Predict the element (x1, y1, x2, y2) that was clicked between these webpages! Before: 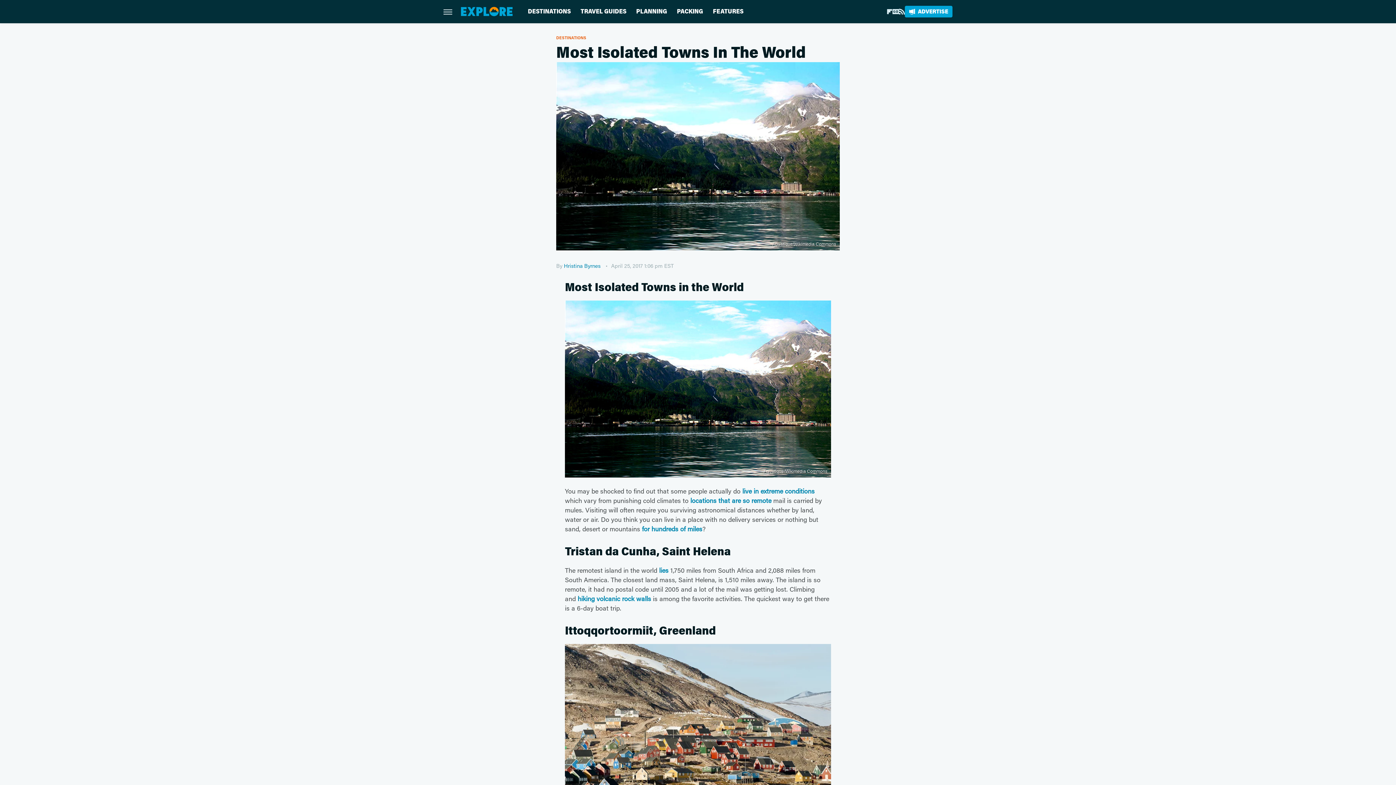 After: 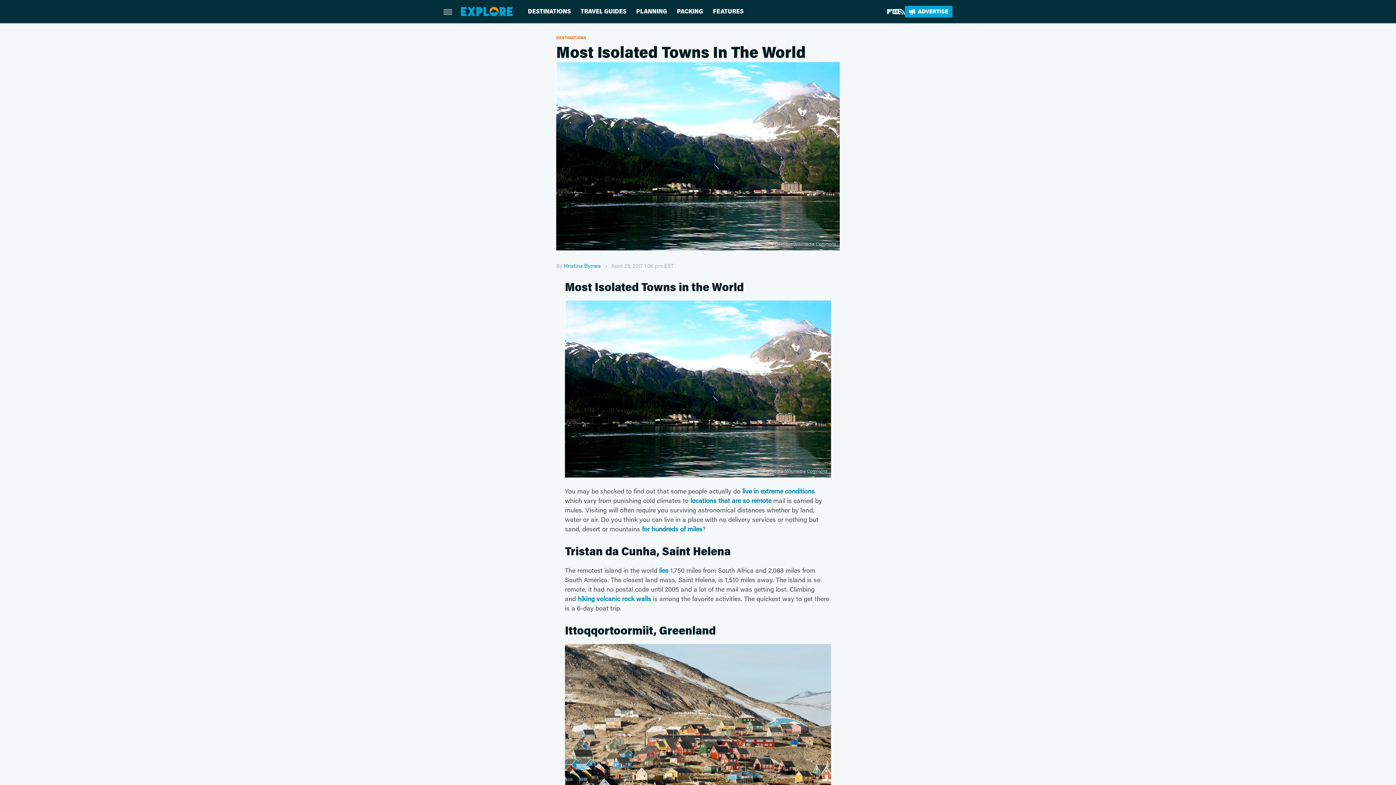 Action: label: Google bbox: (892, 8, 899, 14)